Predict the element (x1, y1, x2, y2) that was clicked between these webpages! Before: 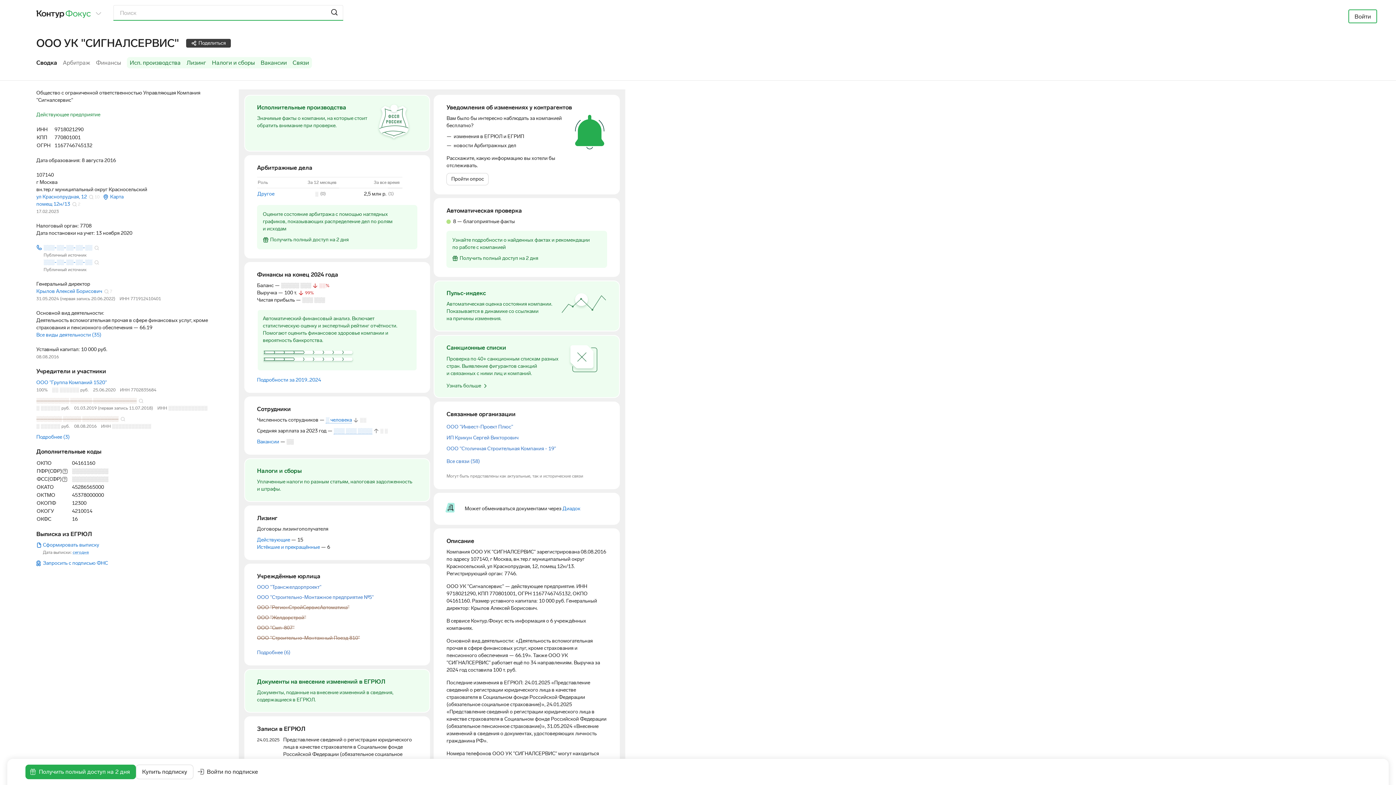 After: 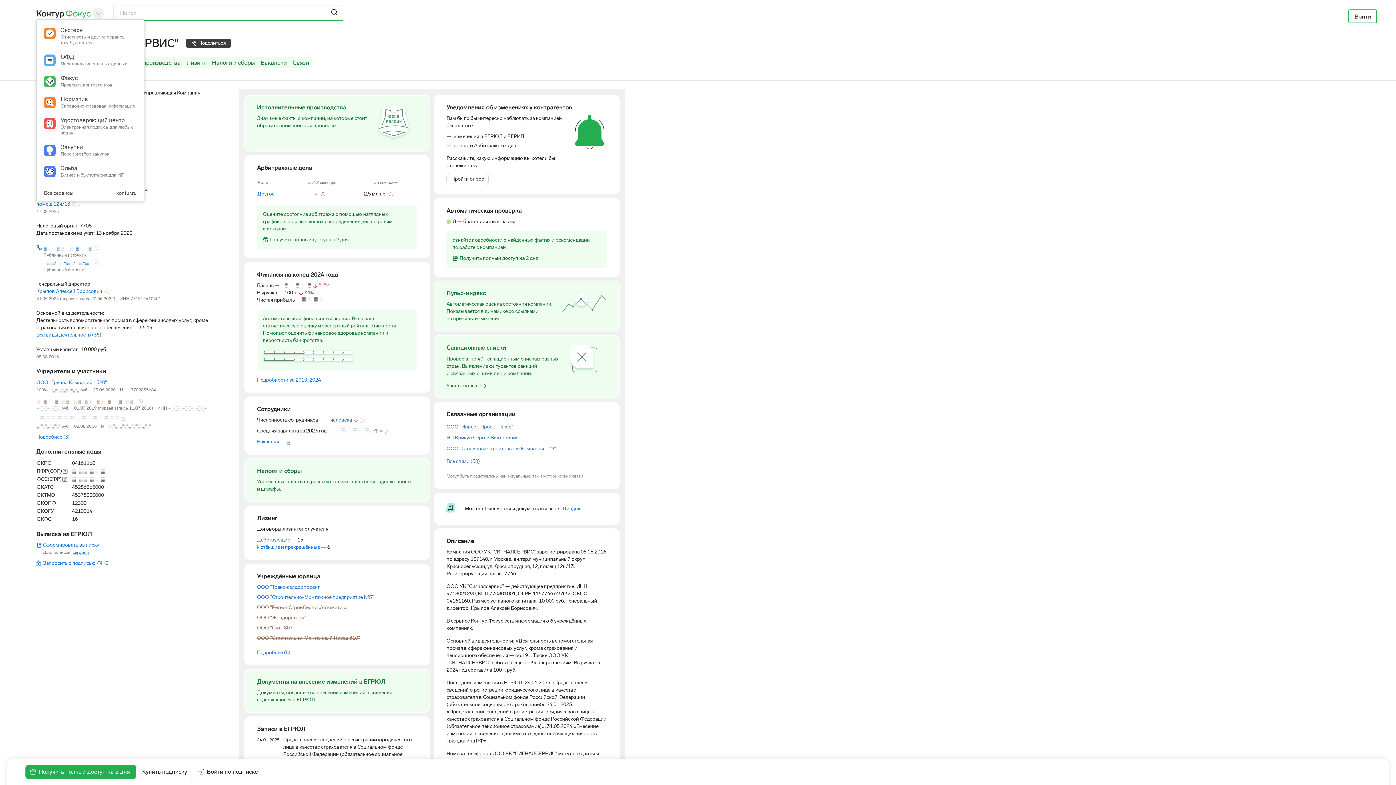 Action: label: Открыть выпадающий список выбора продуктов bbox: (92, 7, 104, 19)